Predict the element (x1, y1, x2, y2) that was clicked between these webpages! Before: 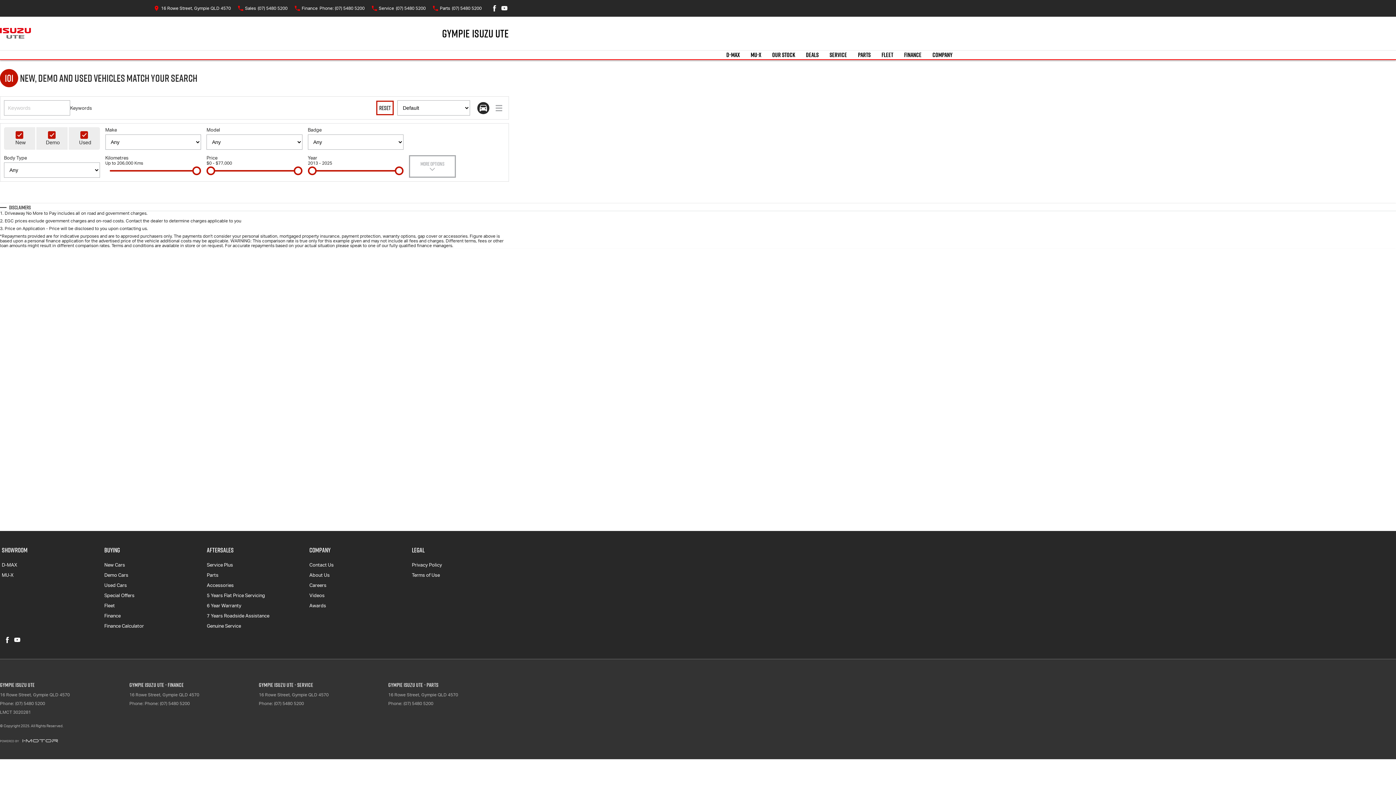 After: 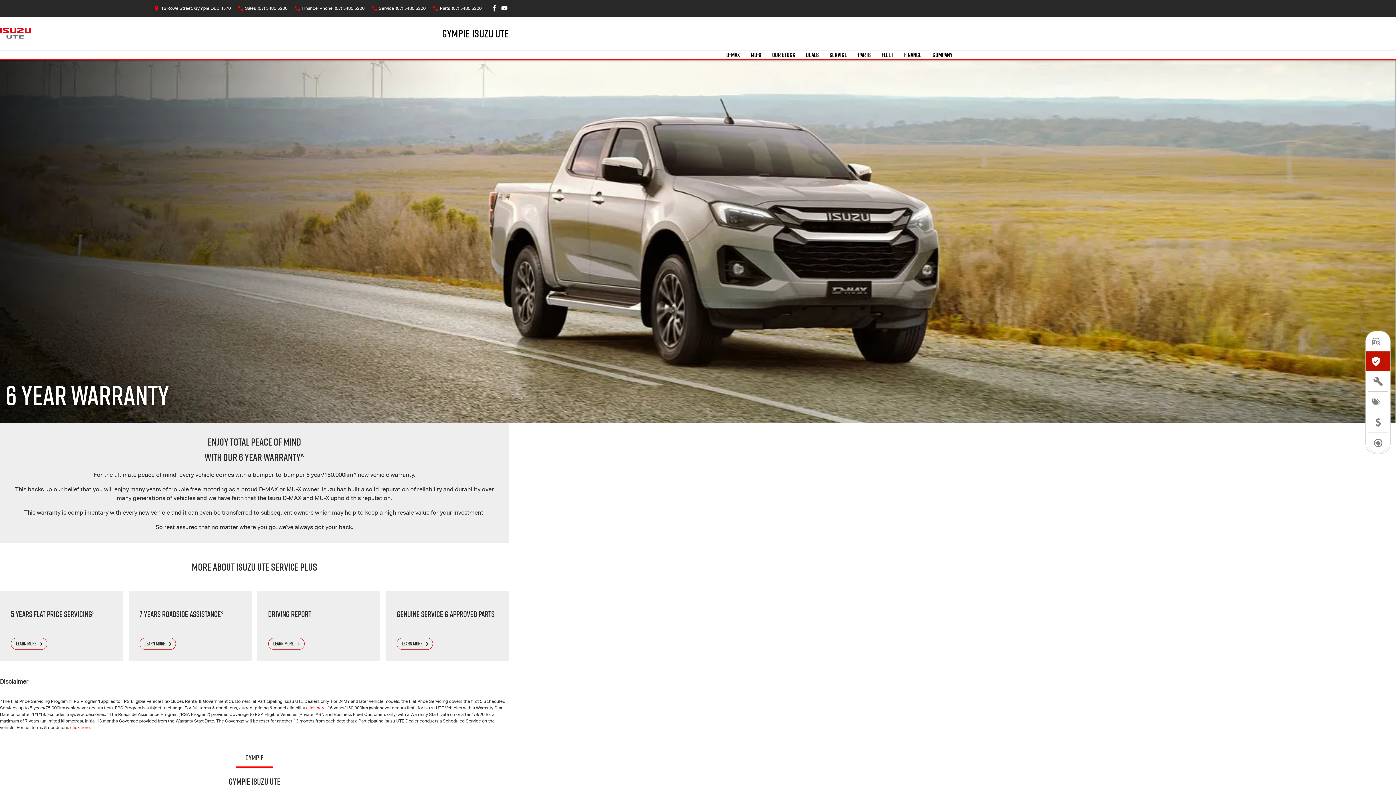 Action: bbox: (206, 602, 241, 613) label: 6 Year Warranty